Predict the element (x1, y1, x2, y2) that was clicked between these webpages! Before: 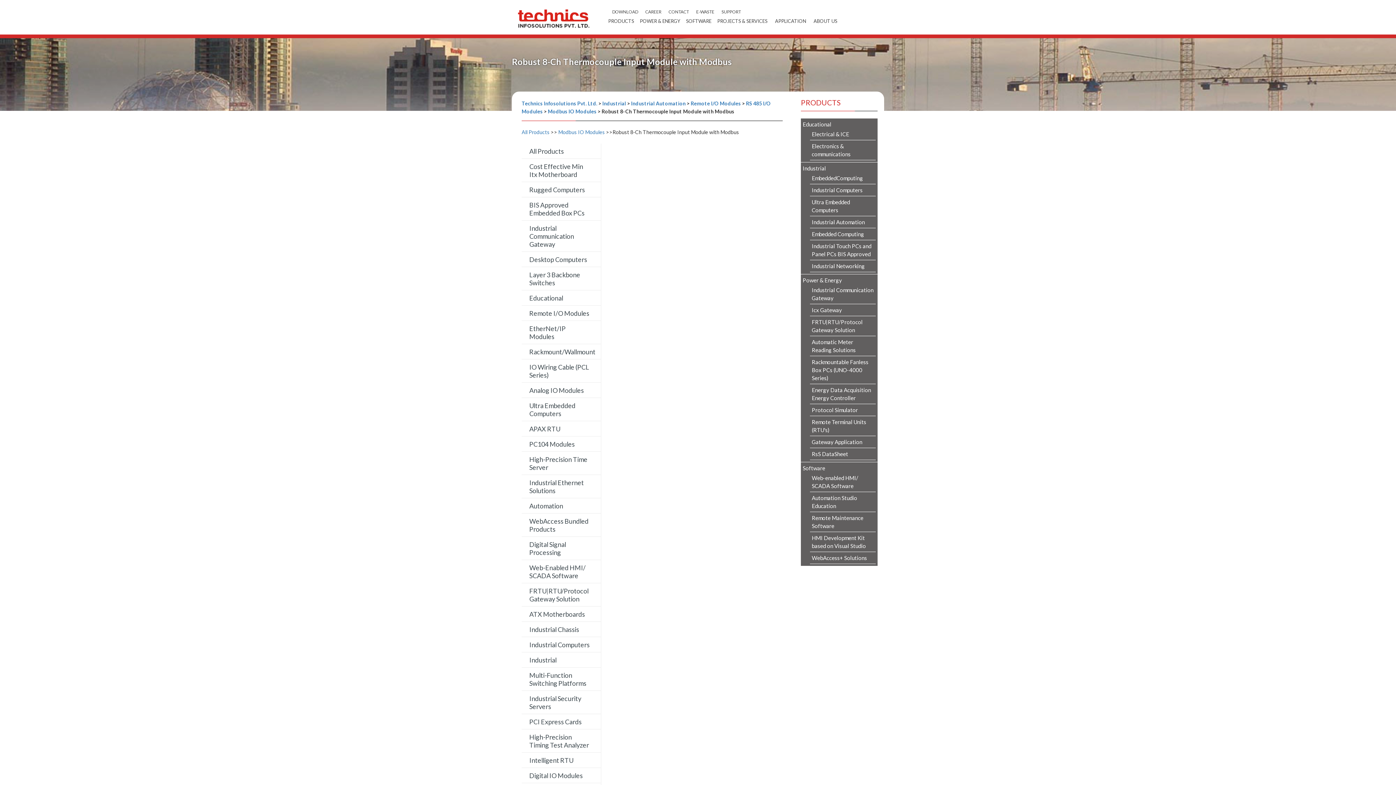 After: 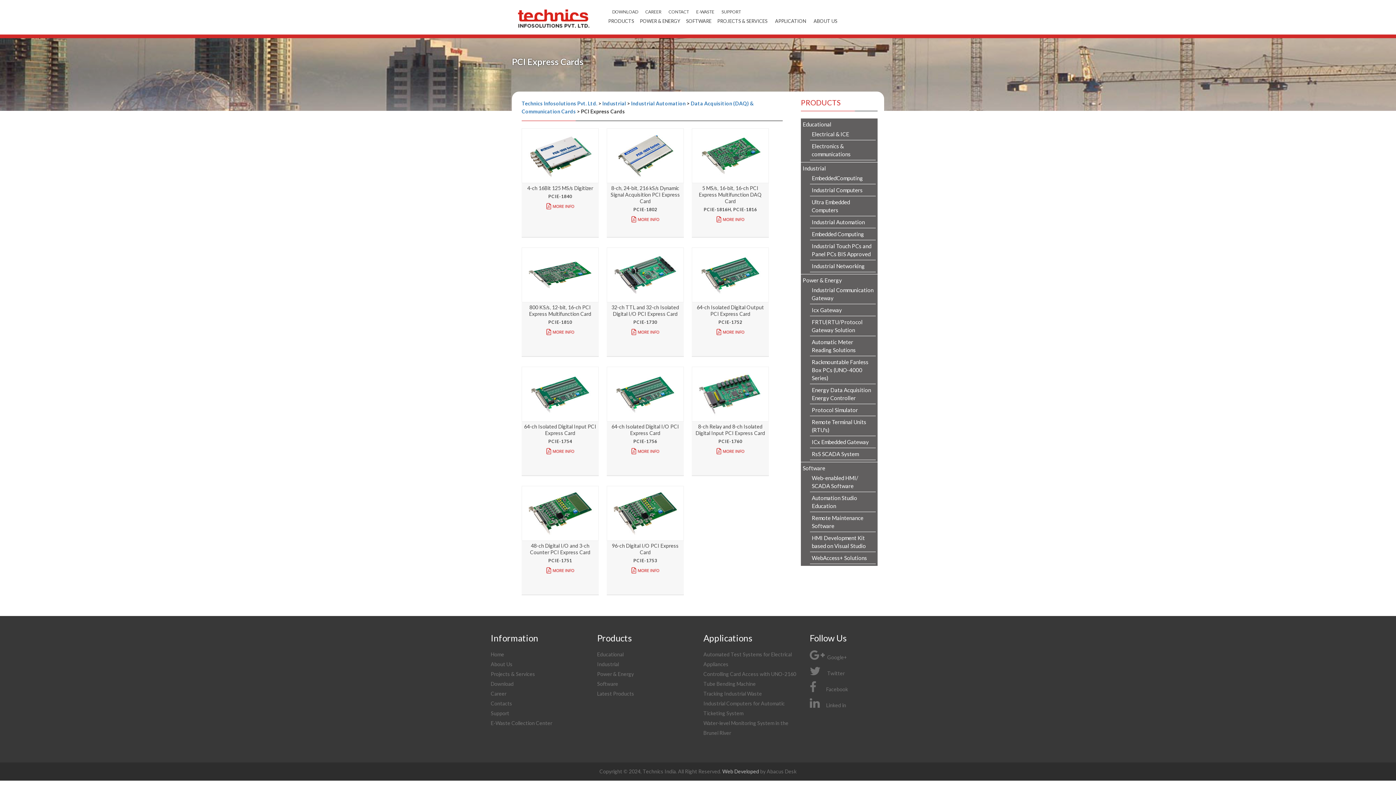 Action: bbox: (521, 714, 601, 729) label: PCI Express Cards